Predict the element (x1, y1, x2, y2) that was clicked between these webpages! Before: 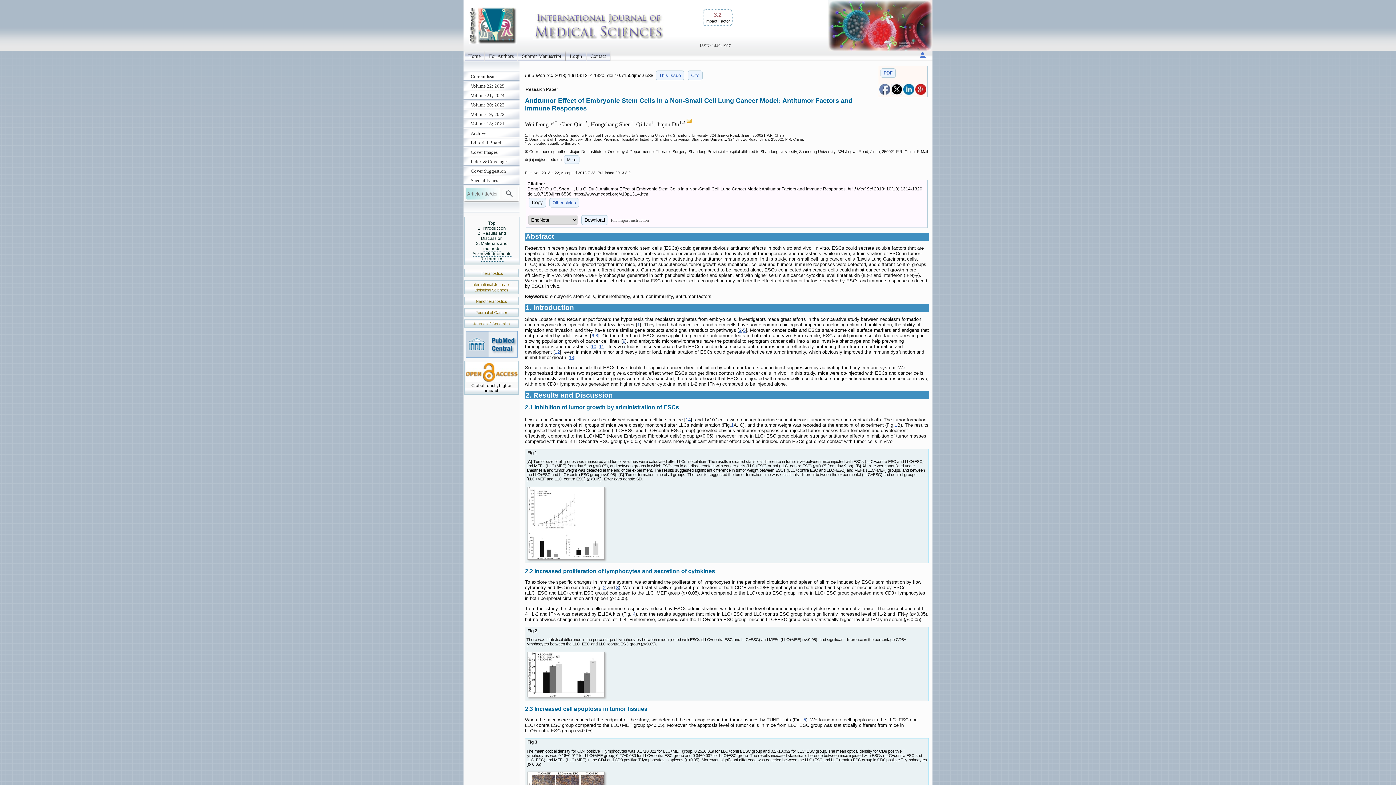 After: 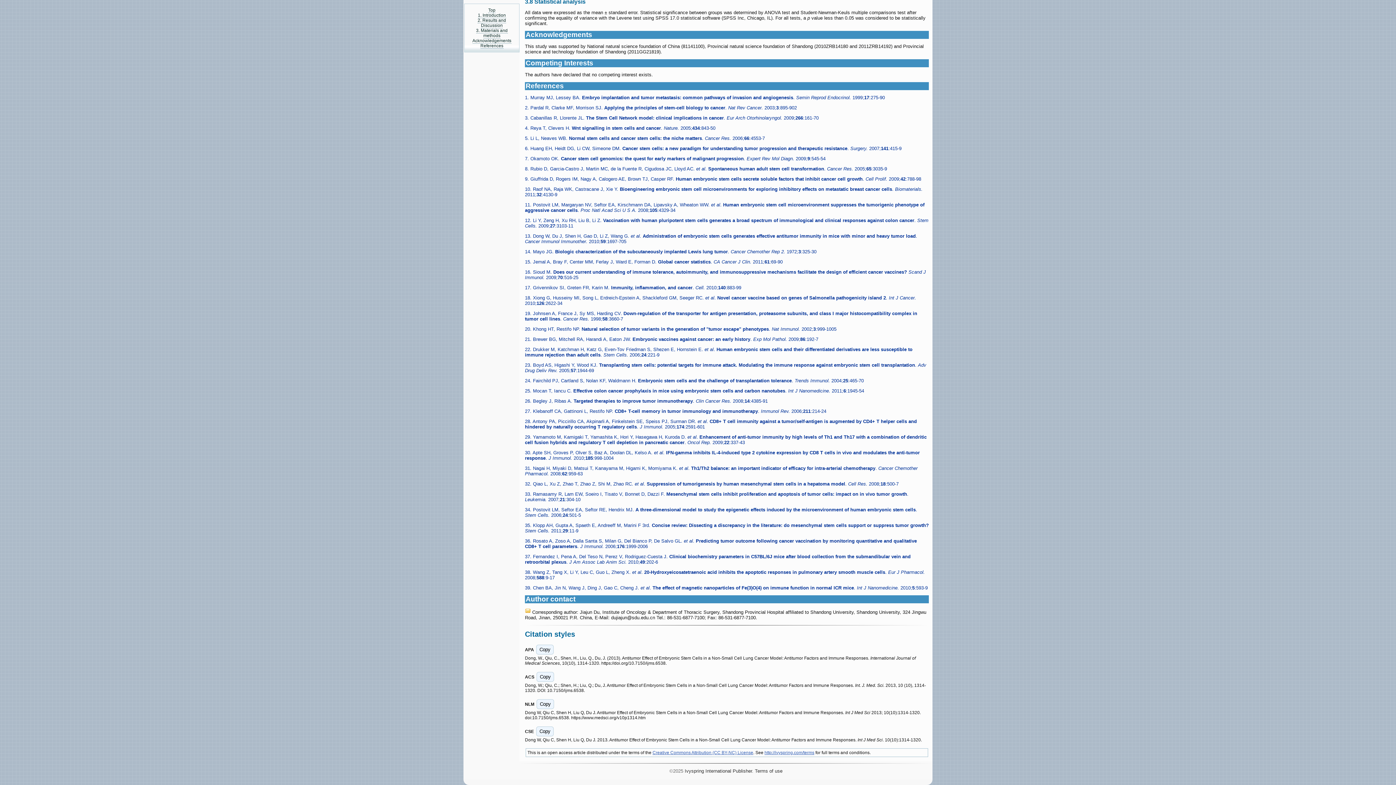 Action: bbox: (599, 344, 604, 349) label: 11